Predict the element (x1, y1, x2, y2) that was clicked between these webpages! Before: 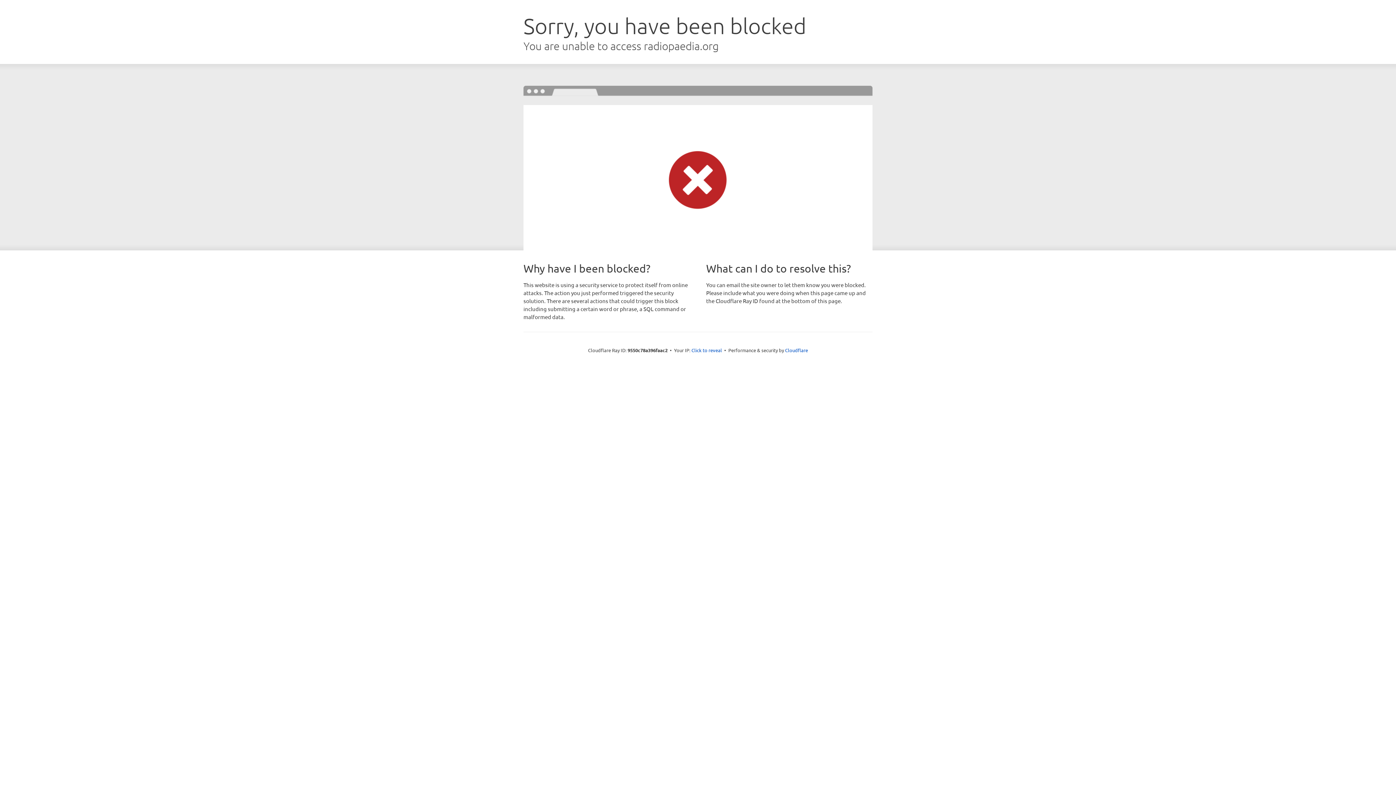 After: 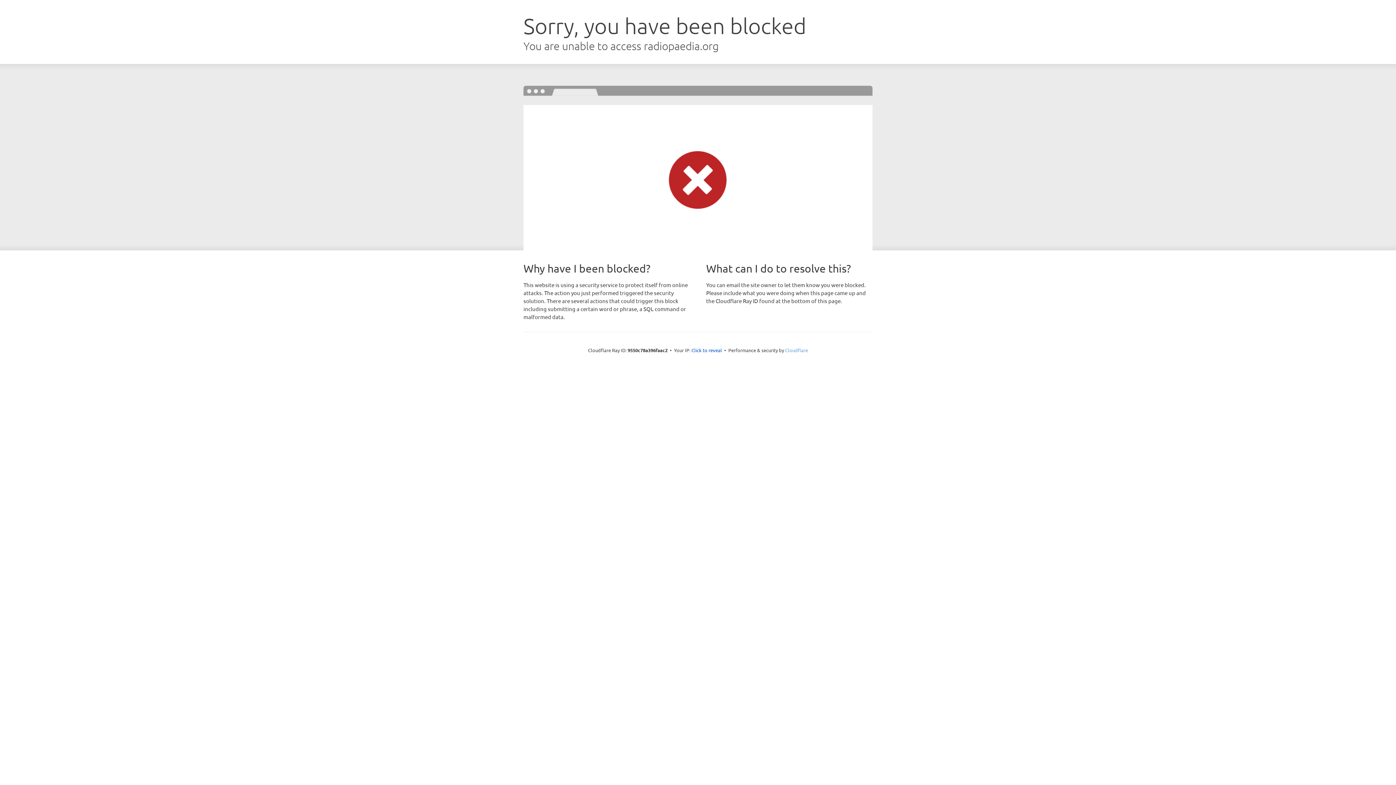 Action: label: Cloudflare bbox: (785, 347, 808, 353)